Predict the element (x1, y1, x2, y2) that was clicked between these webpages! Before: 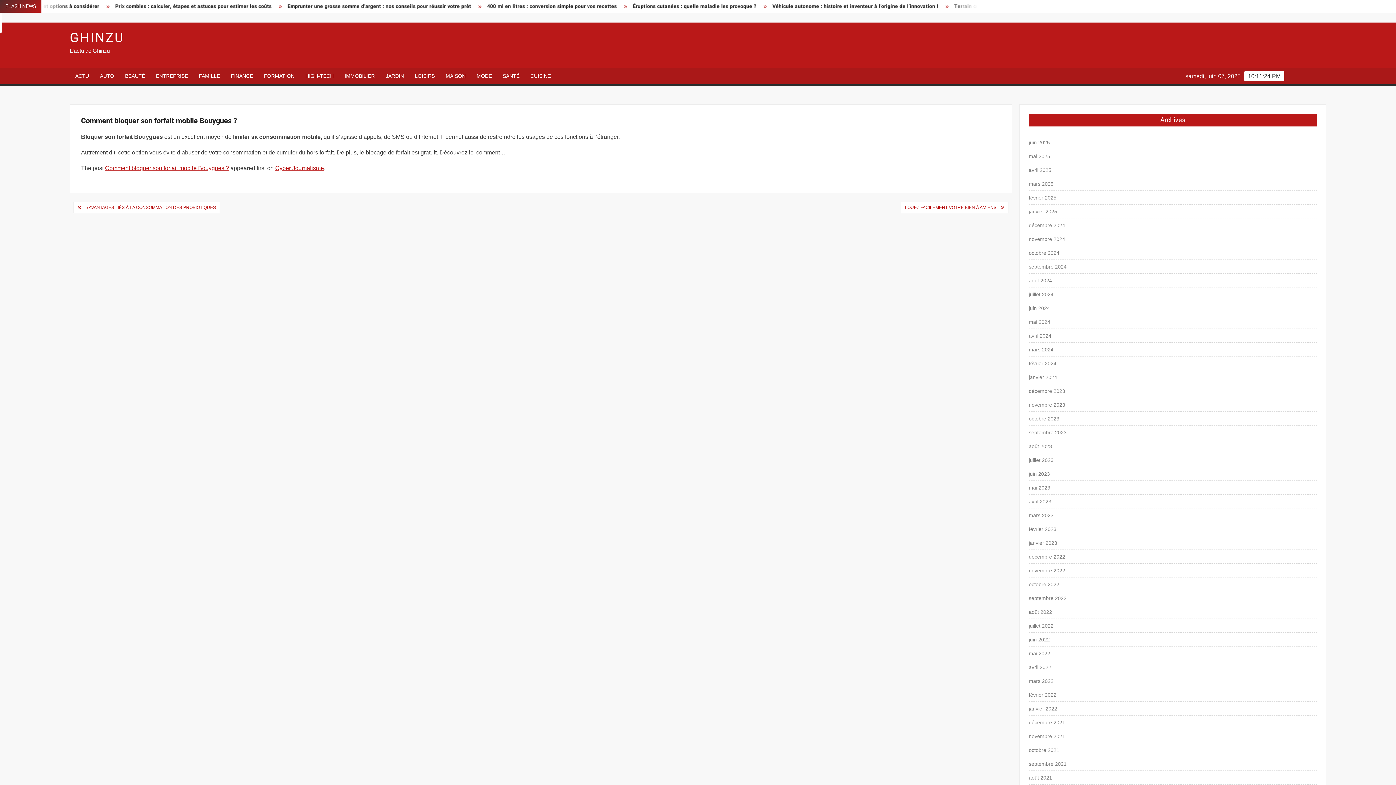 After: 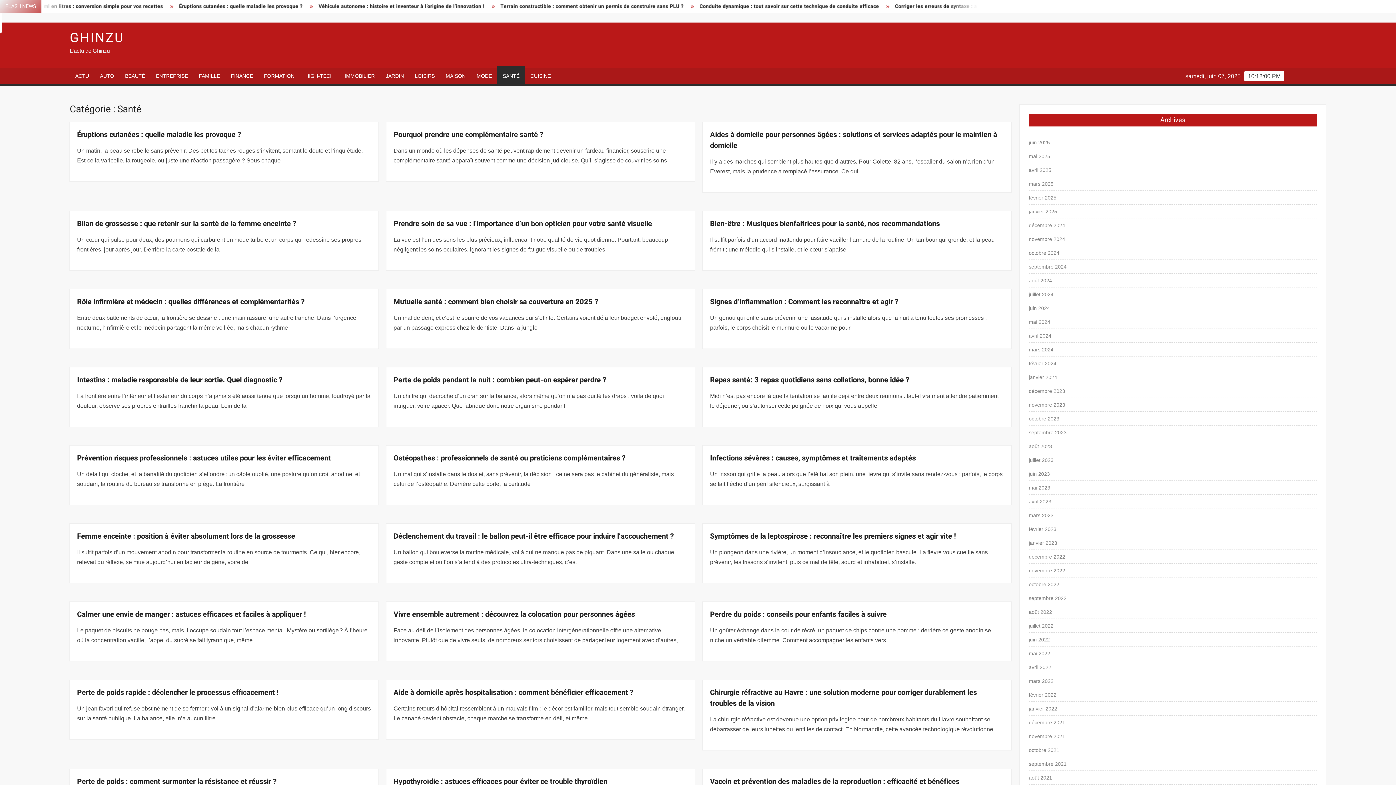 Action: label: SANTÉ bbox: (497, 68, 525, 84)